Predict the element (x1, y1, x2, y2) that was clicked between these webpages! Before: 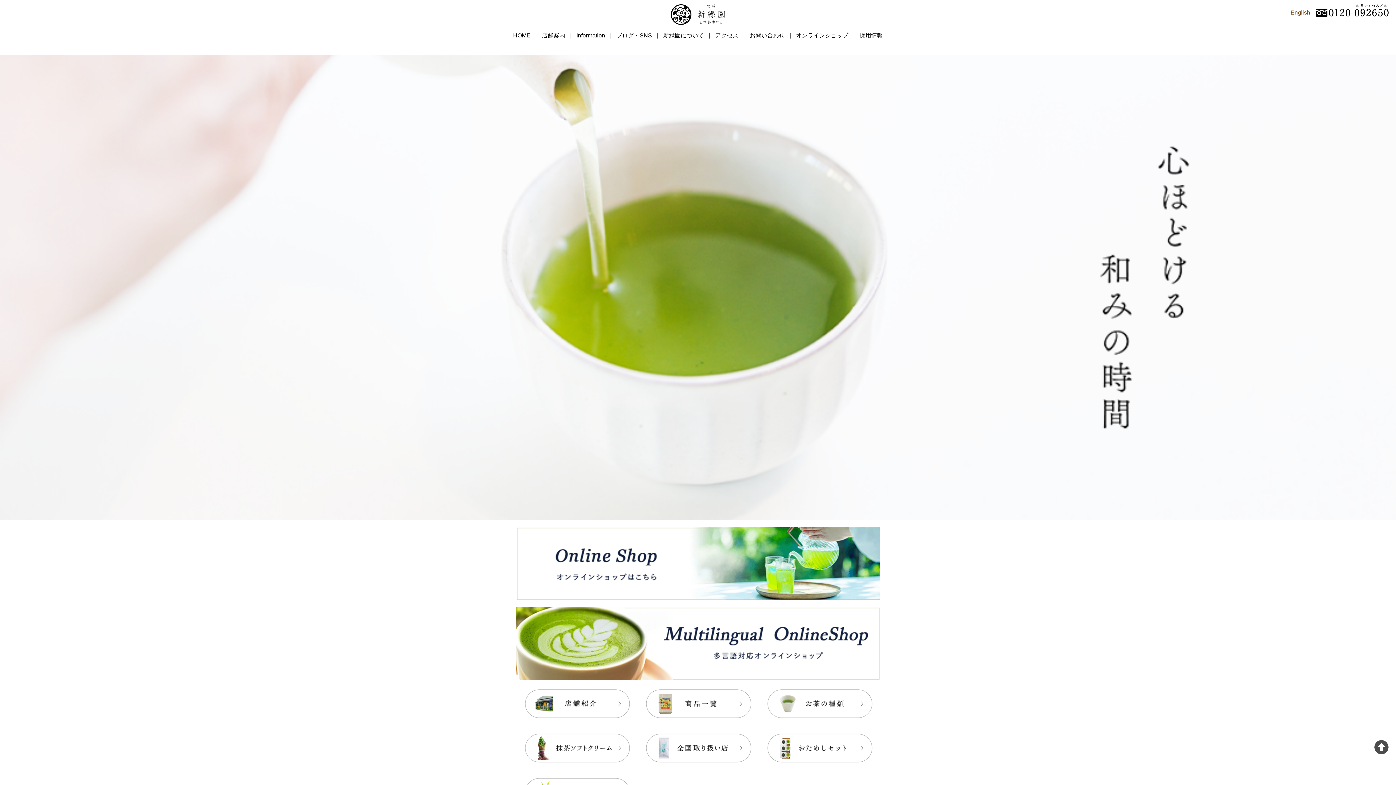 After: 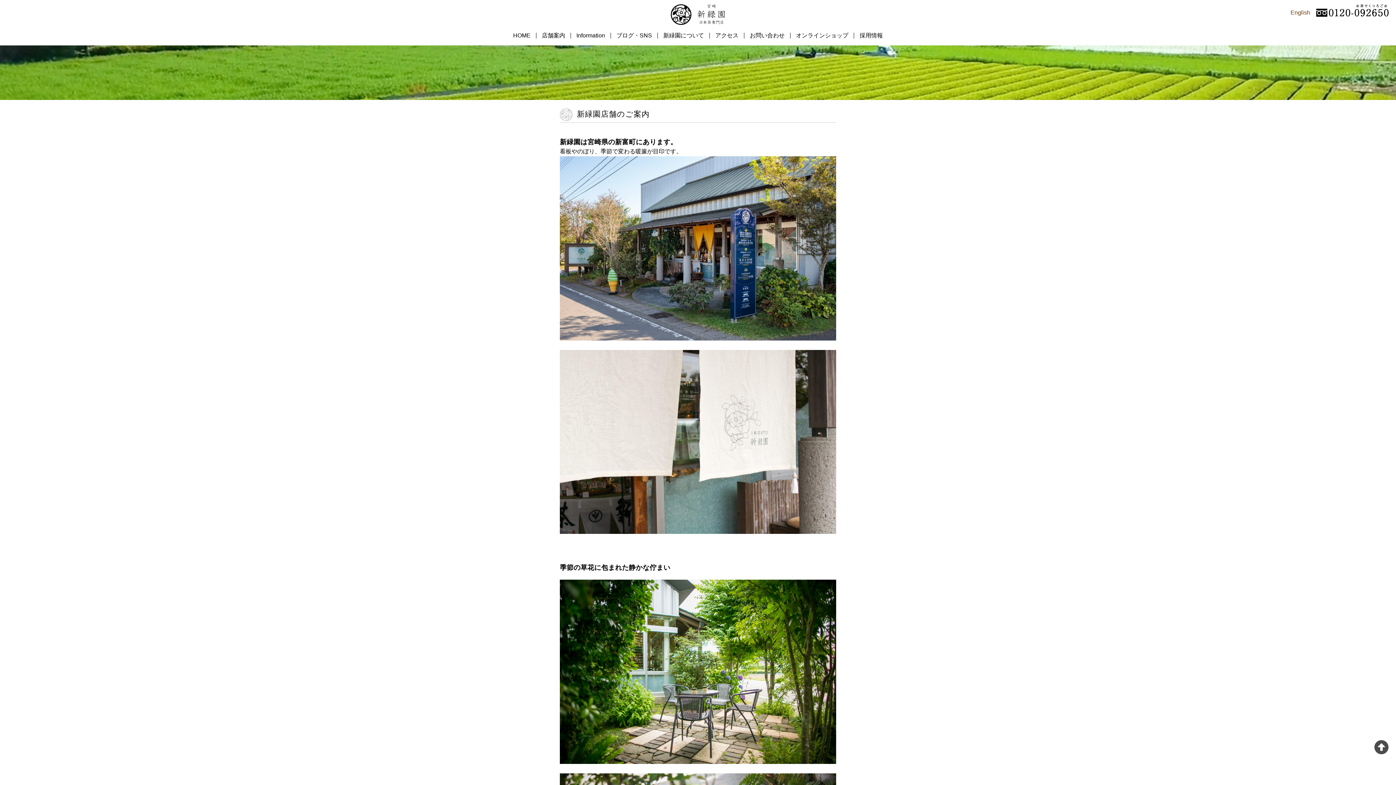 Action: bbox: (542, 32, 565, 38) label: 店舗案内